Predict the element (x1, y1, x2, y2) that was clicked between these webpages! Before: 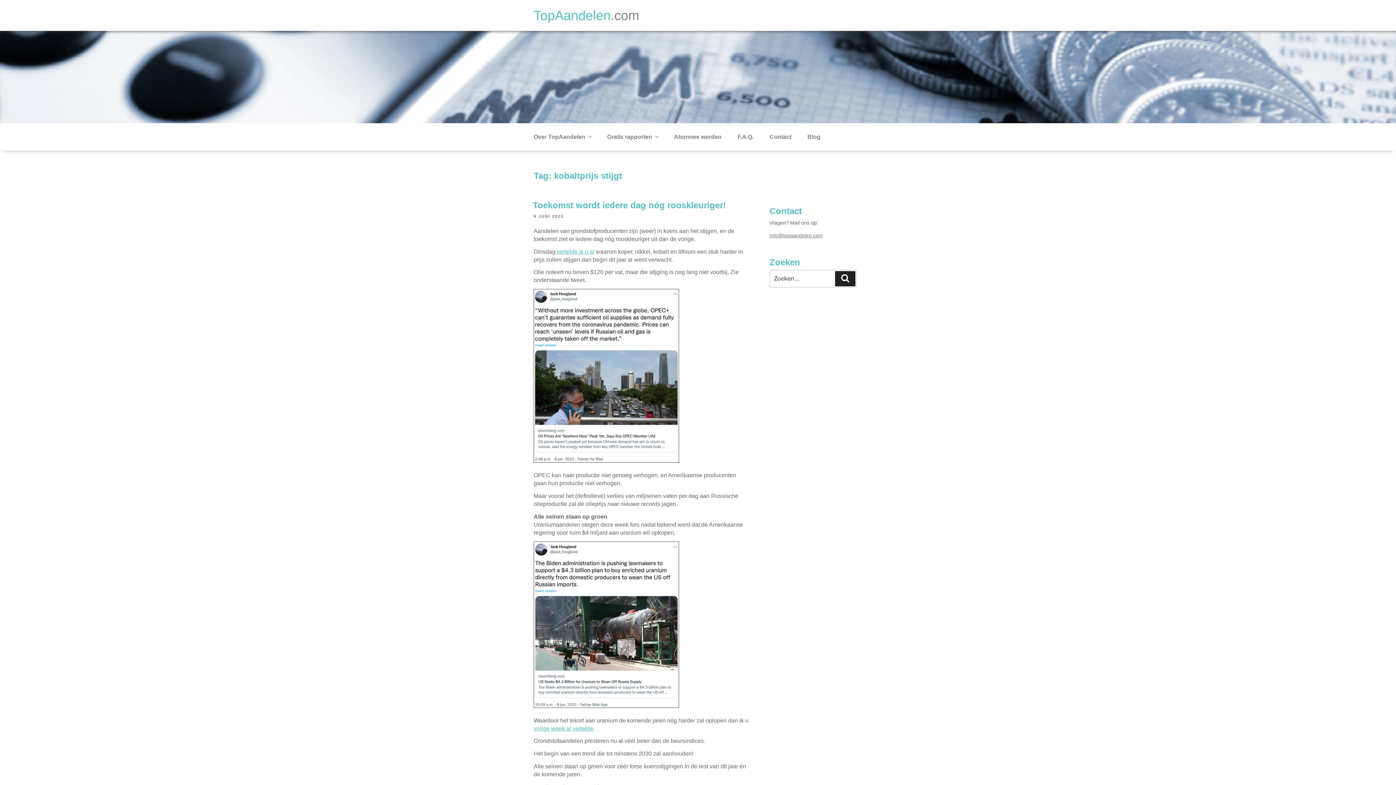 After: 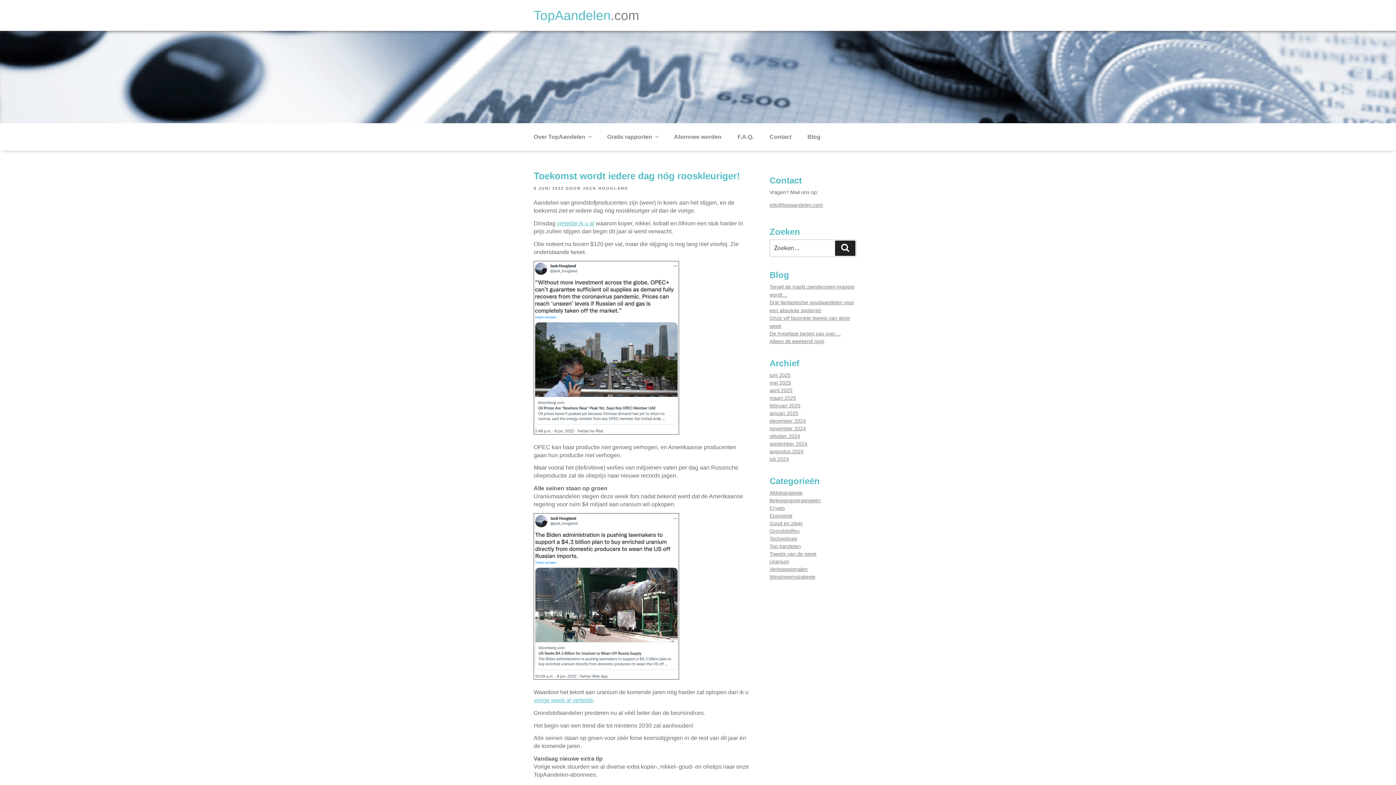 Action: label: Toekomst wordt iedere dag nóg rooskleuriger! bbox: (533, 200, 726, 210)